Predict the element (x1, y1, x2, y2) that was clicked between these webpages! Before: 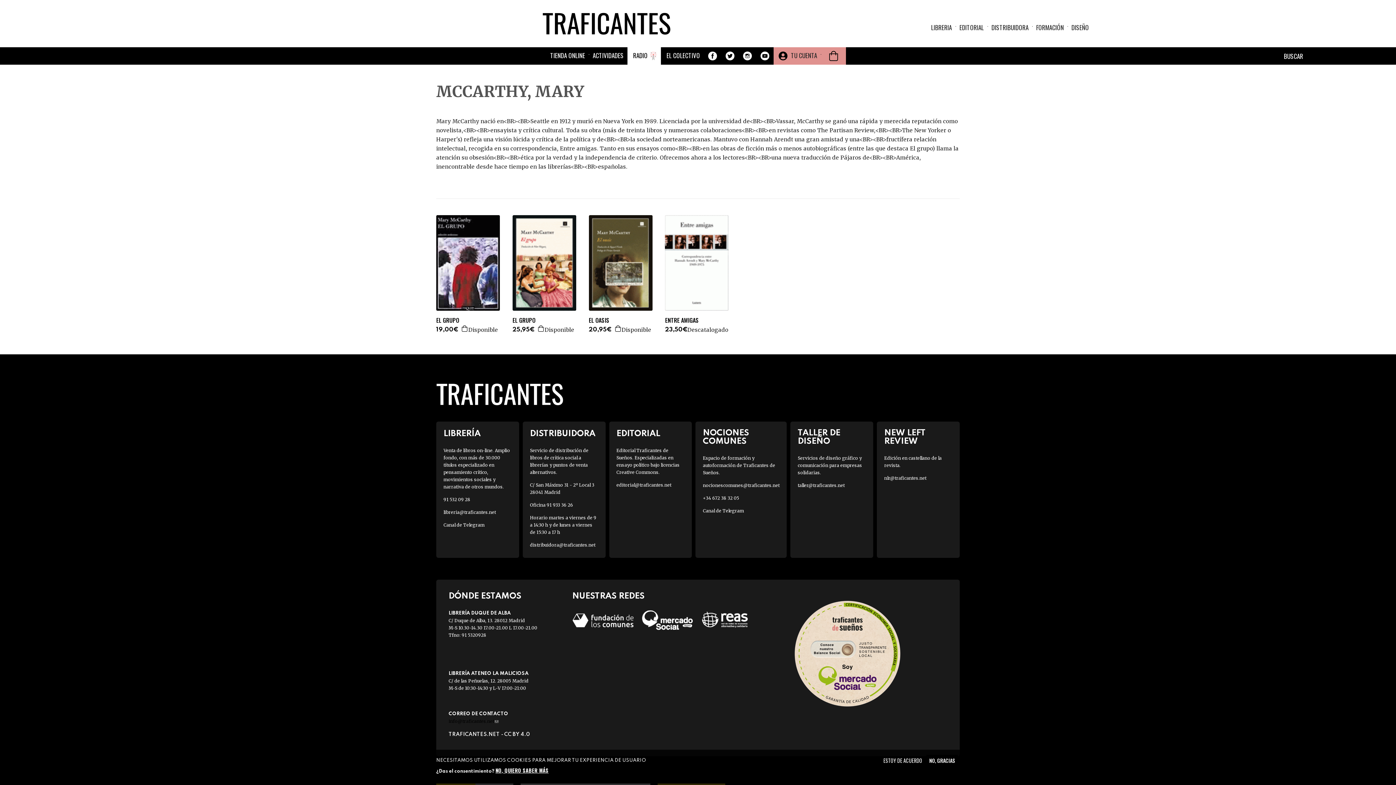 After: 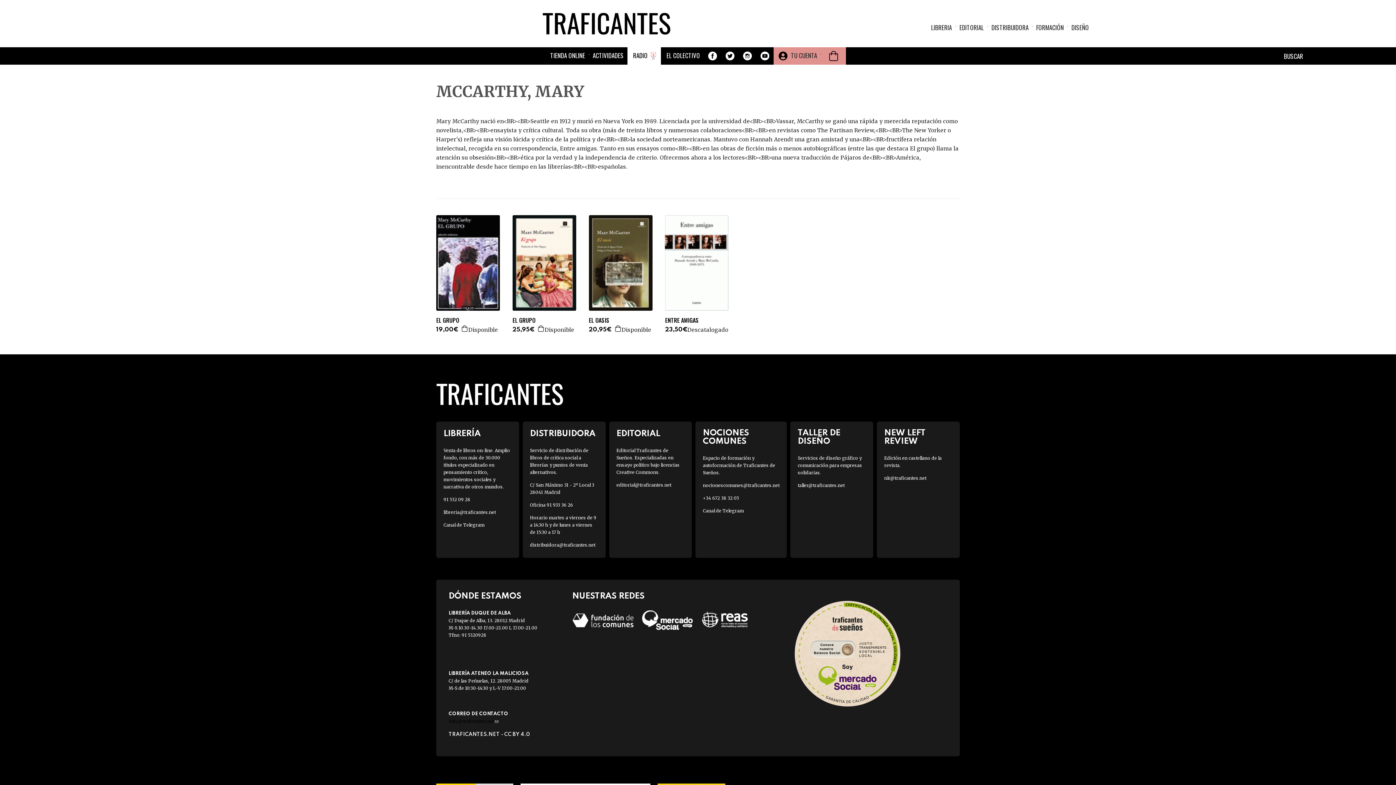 Action: bbox: (495, 766, 548, 774) label: NO, QUIERO SABER MÁS